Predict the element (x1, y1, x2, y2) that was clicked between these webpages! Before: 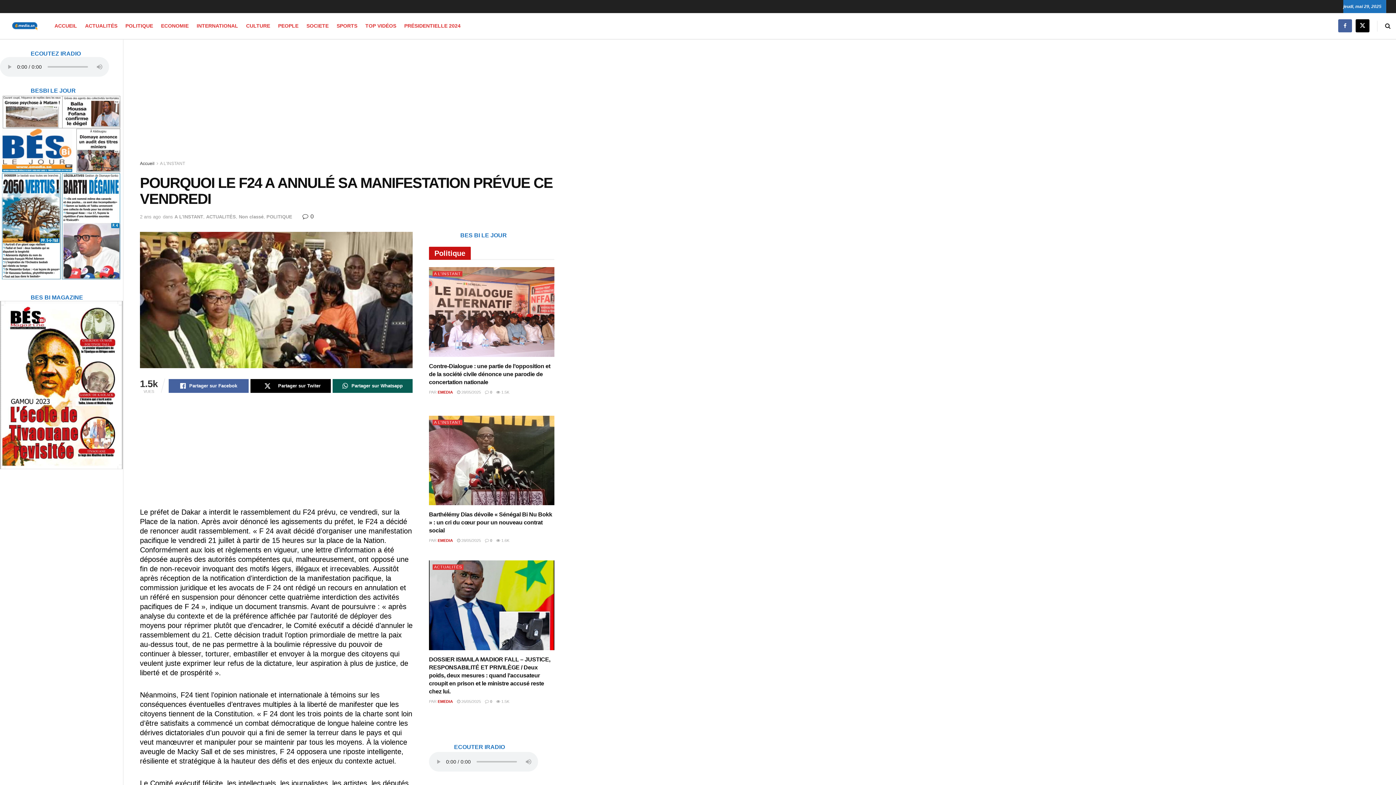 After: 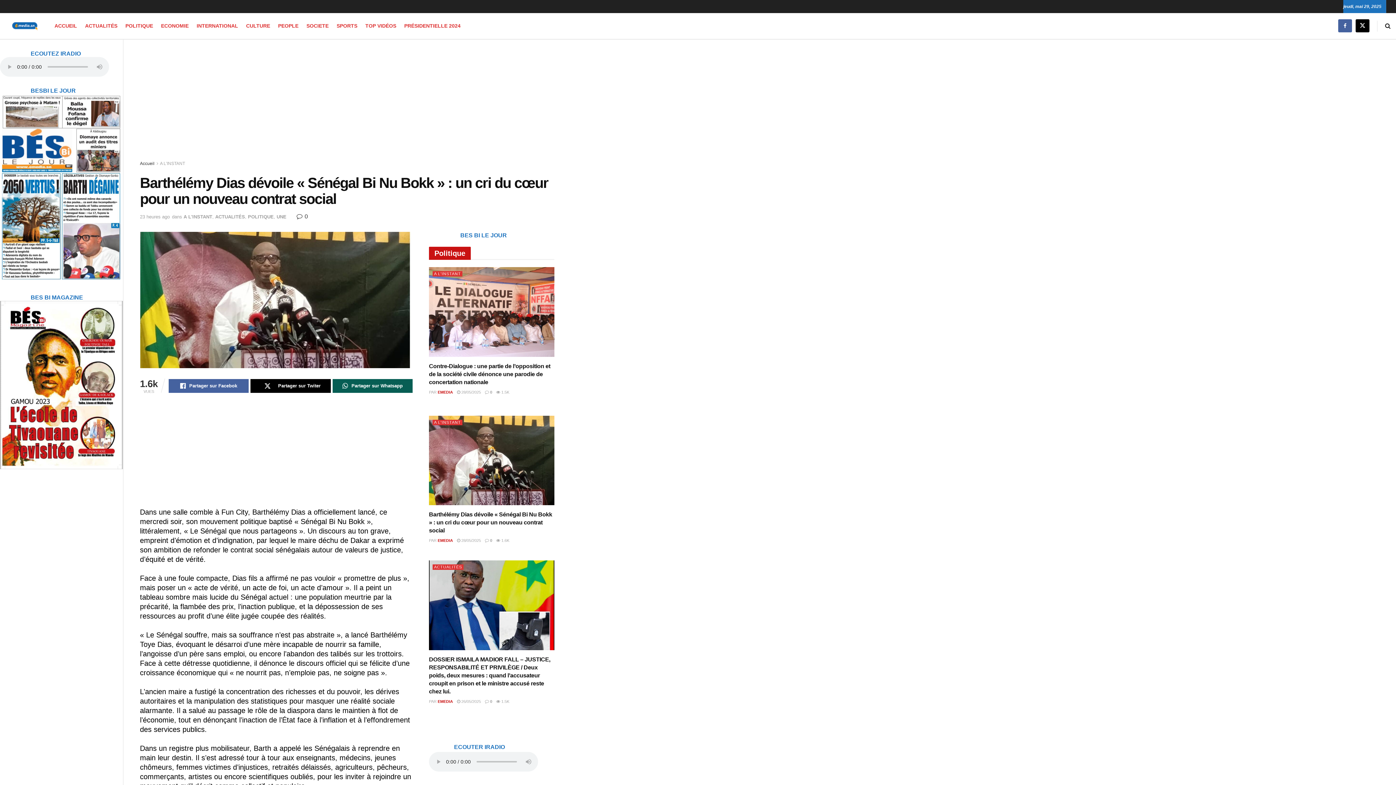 Action: label:  28/05/2025 bbox: (457, 538, 481, 543)